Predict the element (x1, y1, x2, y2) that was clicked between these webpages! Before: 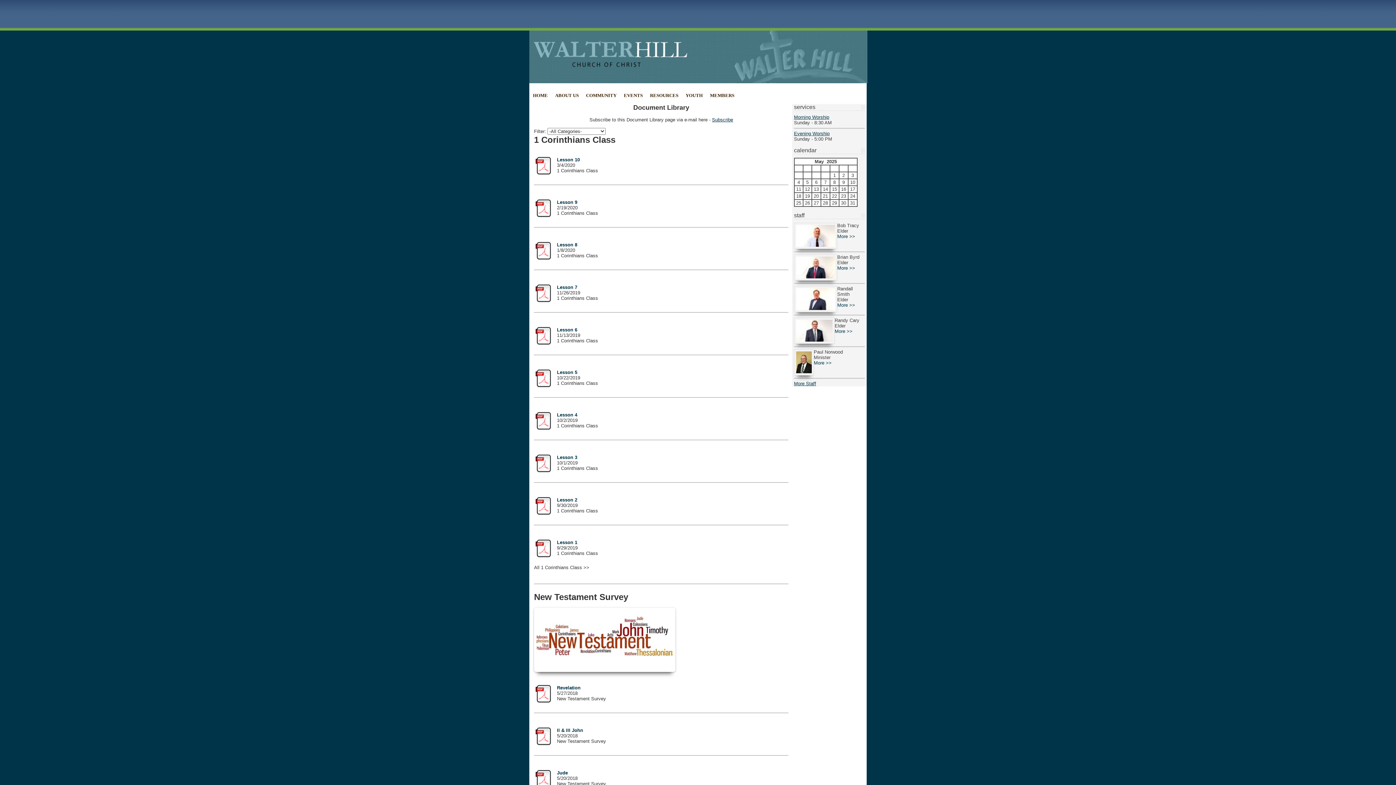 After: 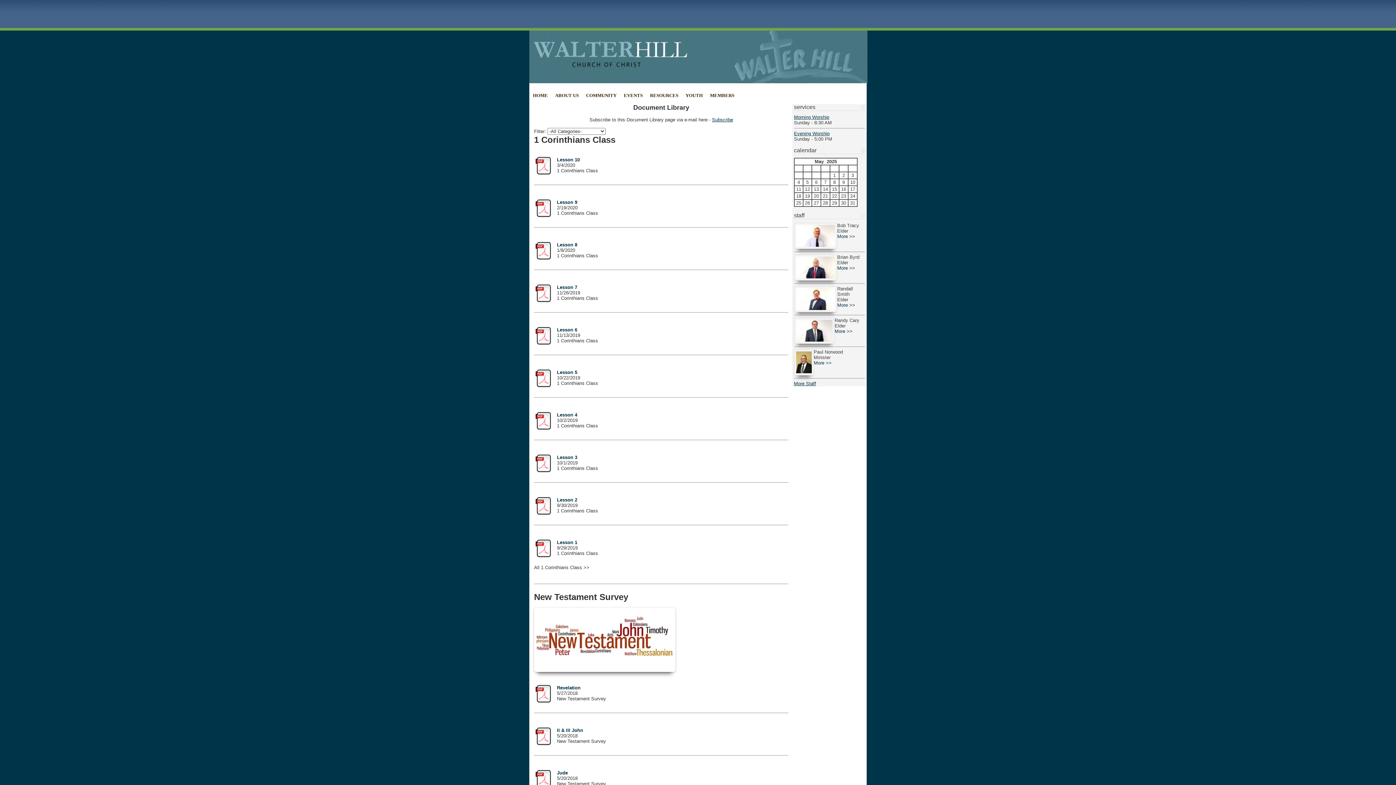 Action: label: Lesson 5 bbox: (557, 369, 577, 375)